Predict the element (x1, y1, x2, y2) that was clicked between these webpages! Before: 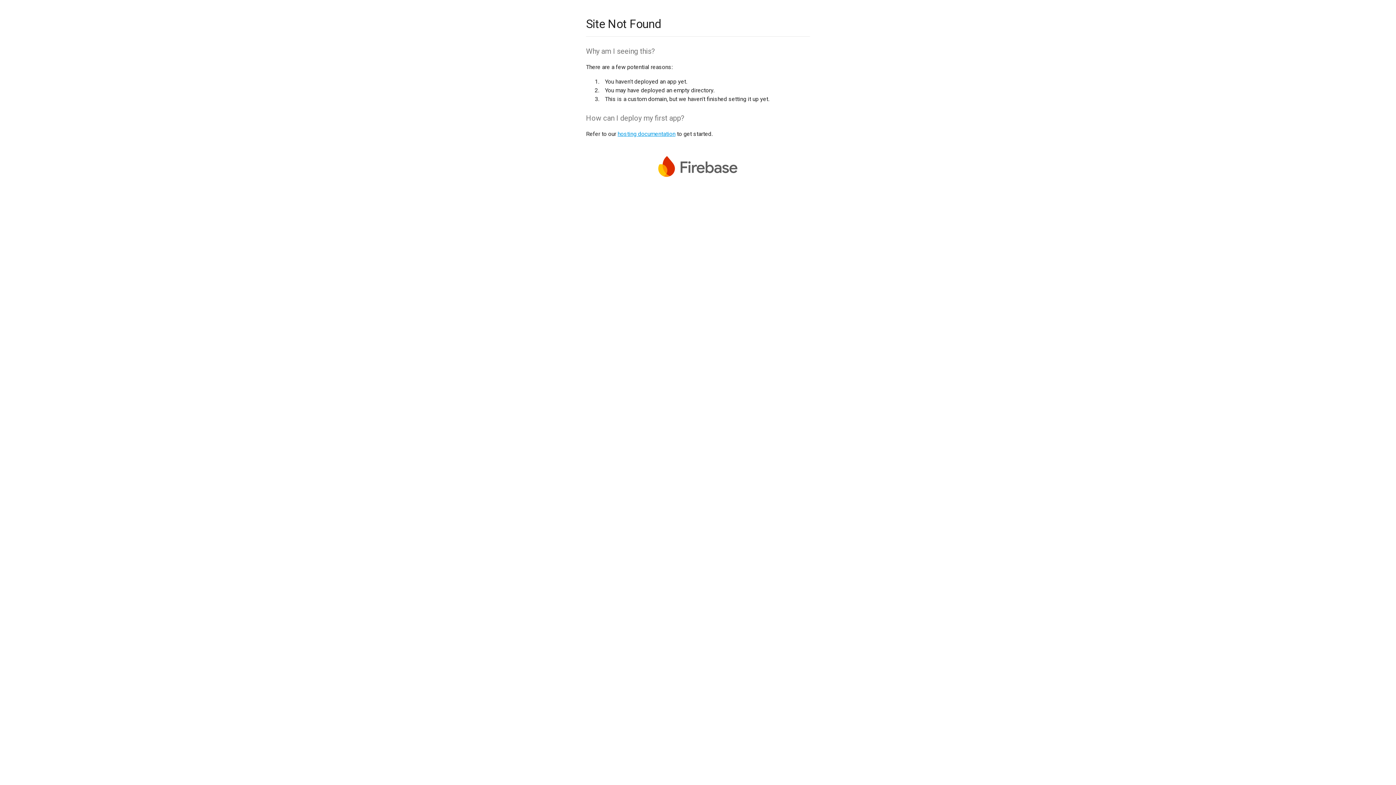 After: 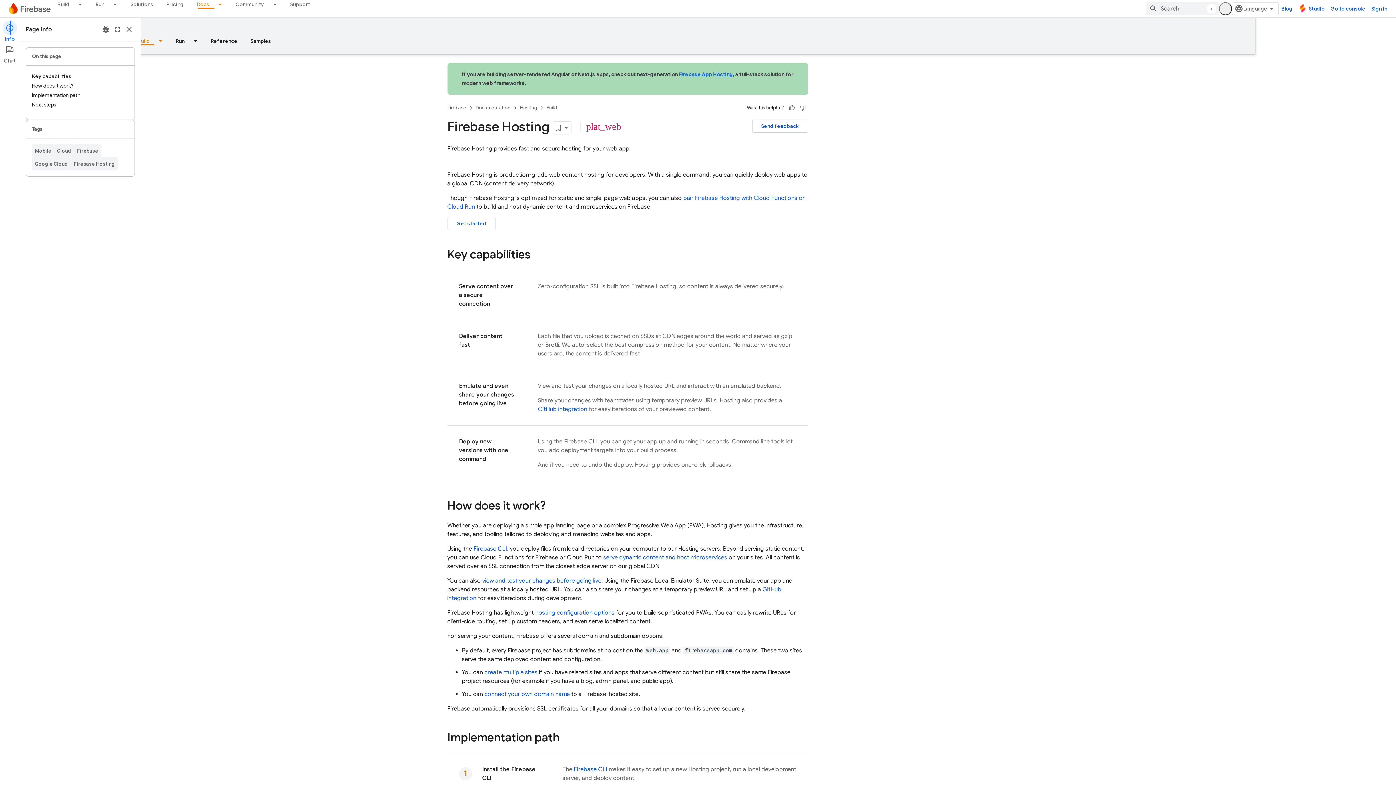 Action: bbox: (617, 130, 675, 137) label: hosting documentation